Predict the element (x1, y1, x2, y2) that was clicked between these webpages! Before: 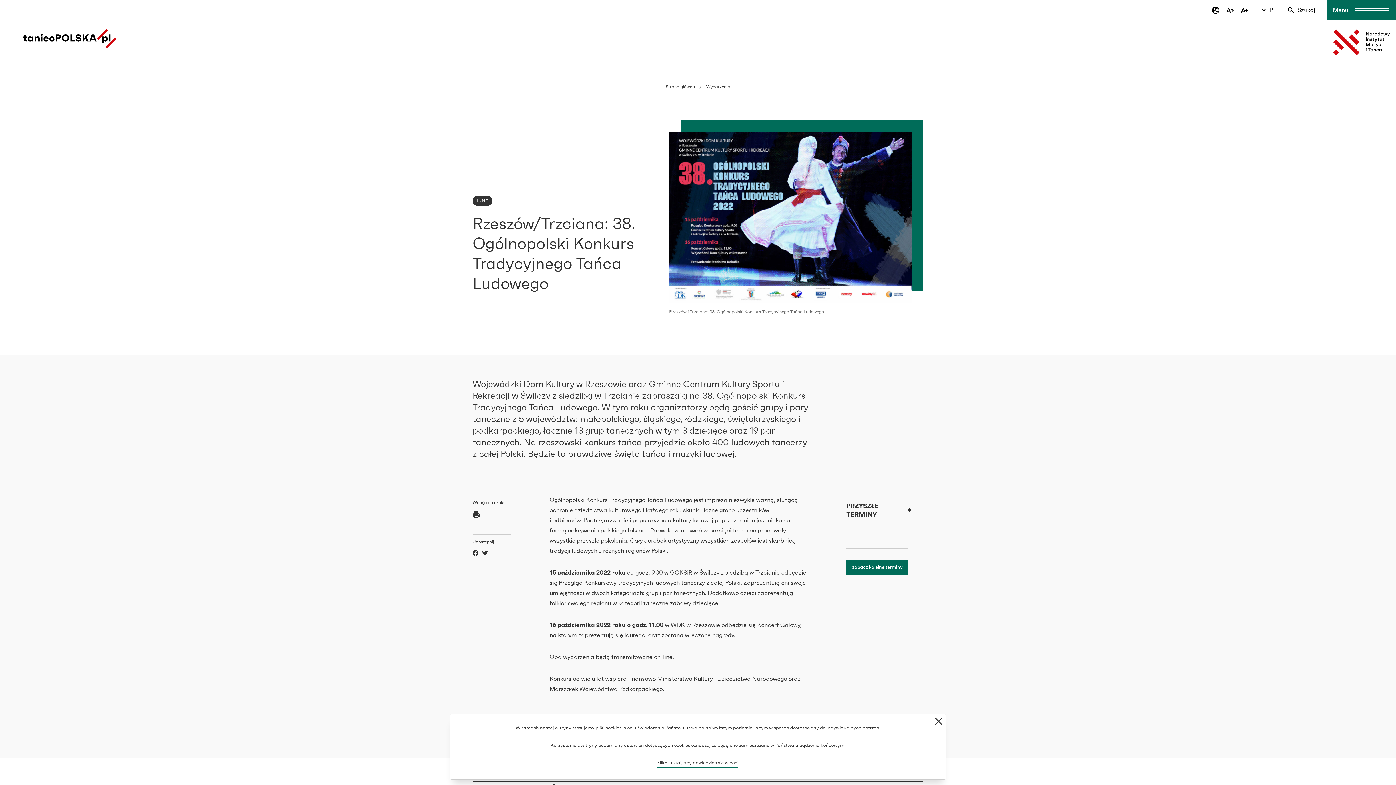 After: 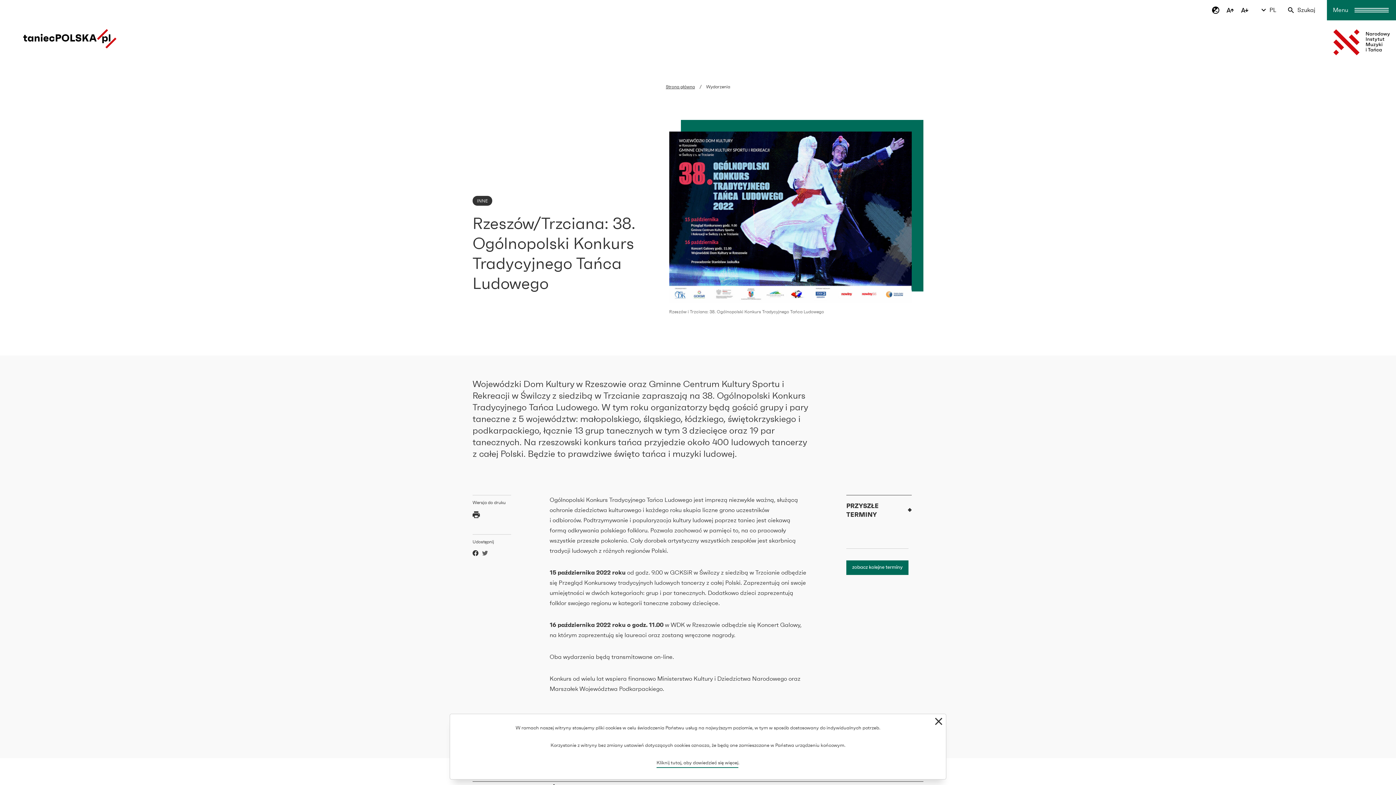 Action: bbox: (482, 550, 488, 558) label: Twitter